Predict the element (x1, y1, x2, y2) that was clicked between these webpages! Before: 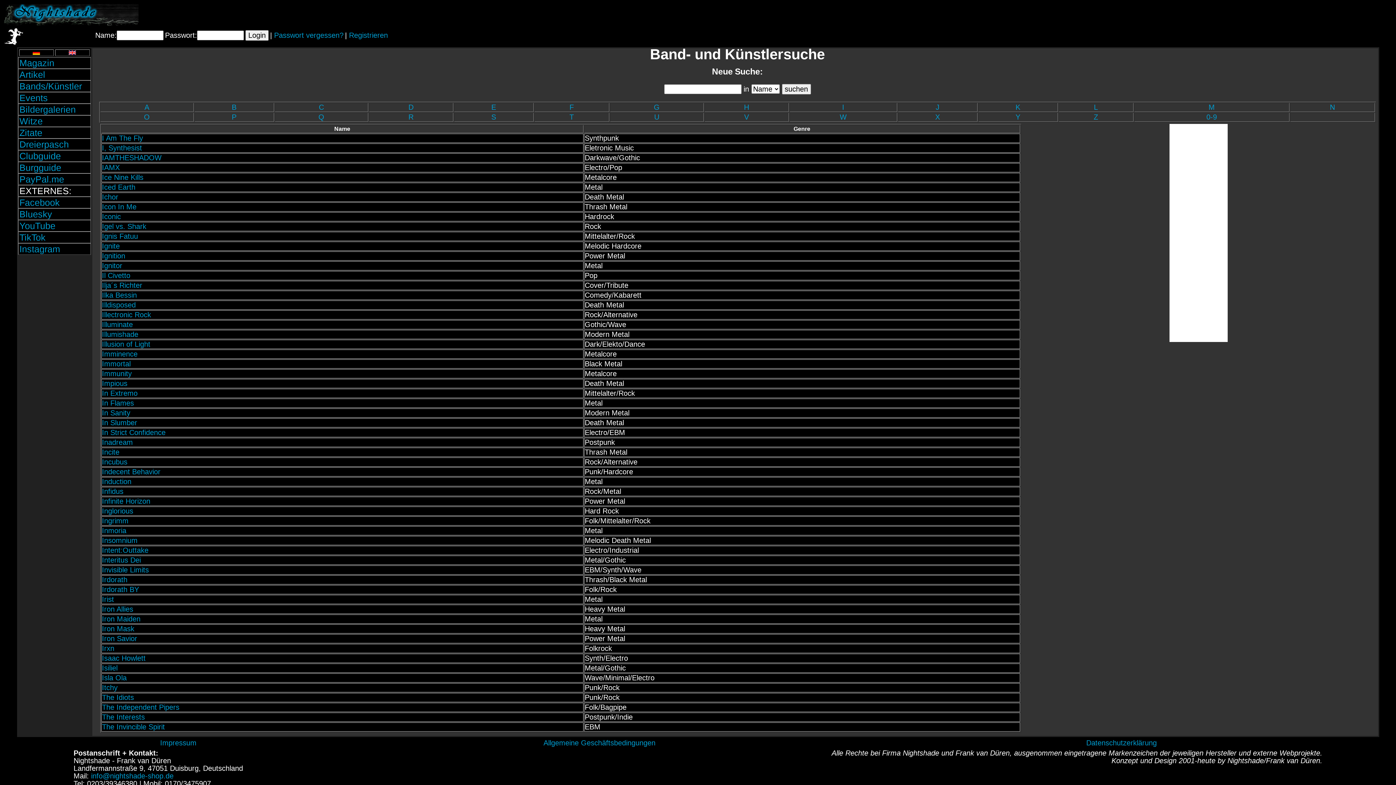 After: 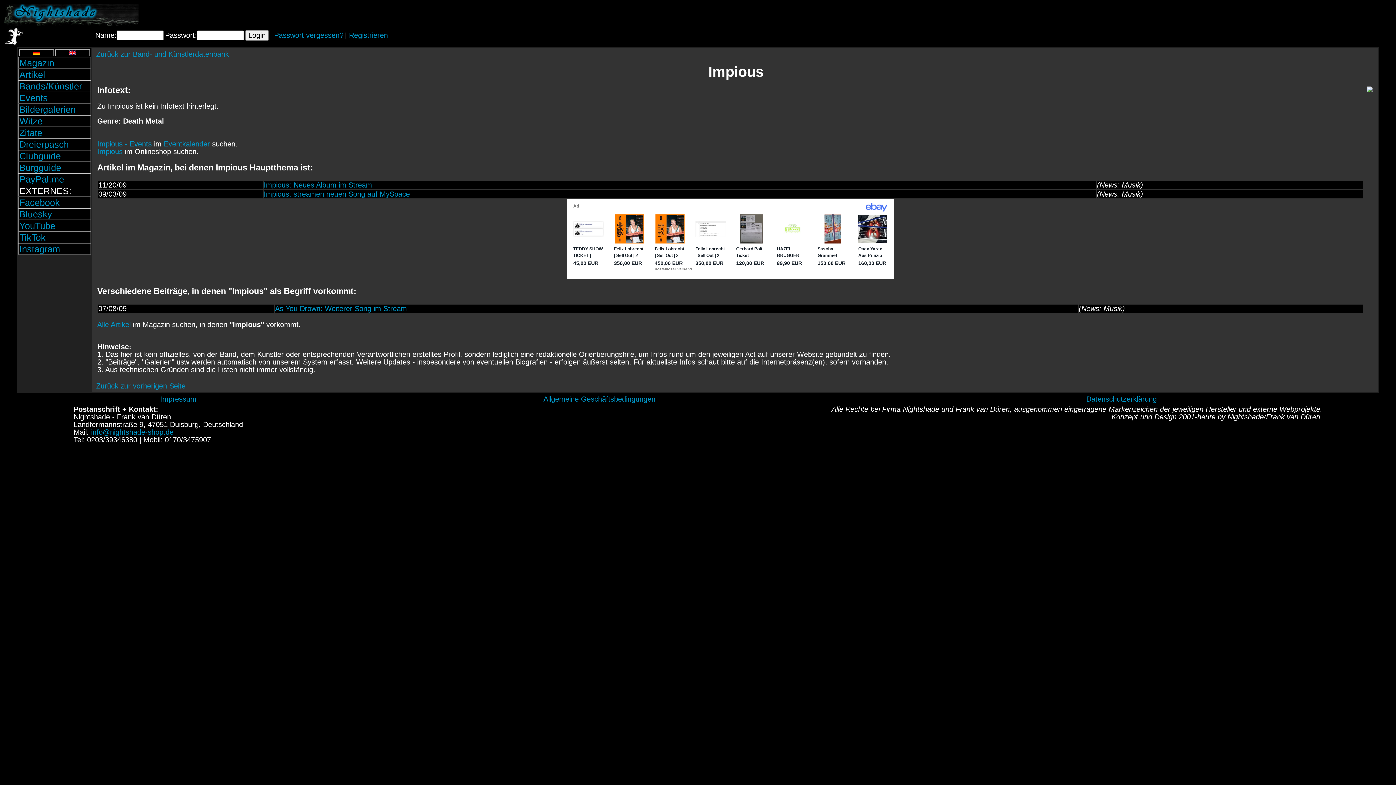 Action: bbox: (102, 379, 127, 387) label: Impious